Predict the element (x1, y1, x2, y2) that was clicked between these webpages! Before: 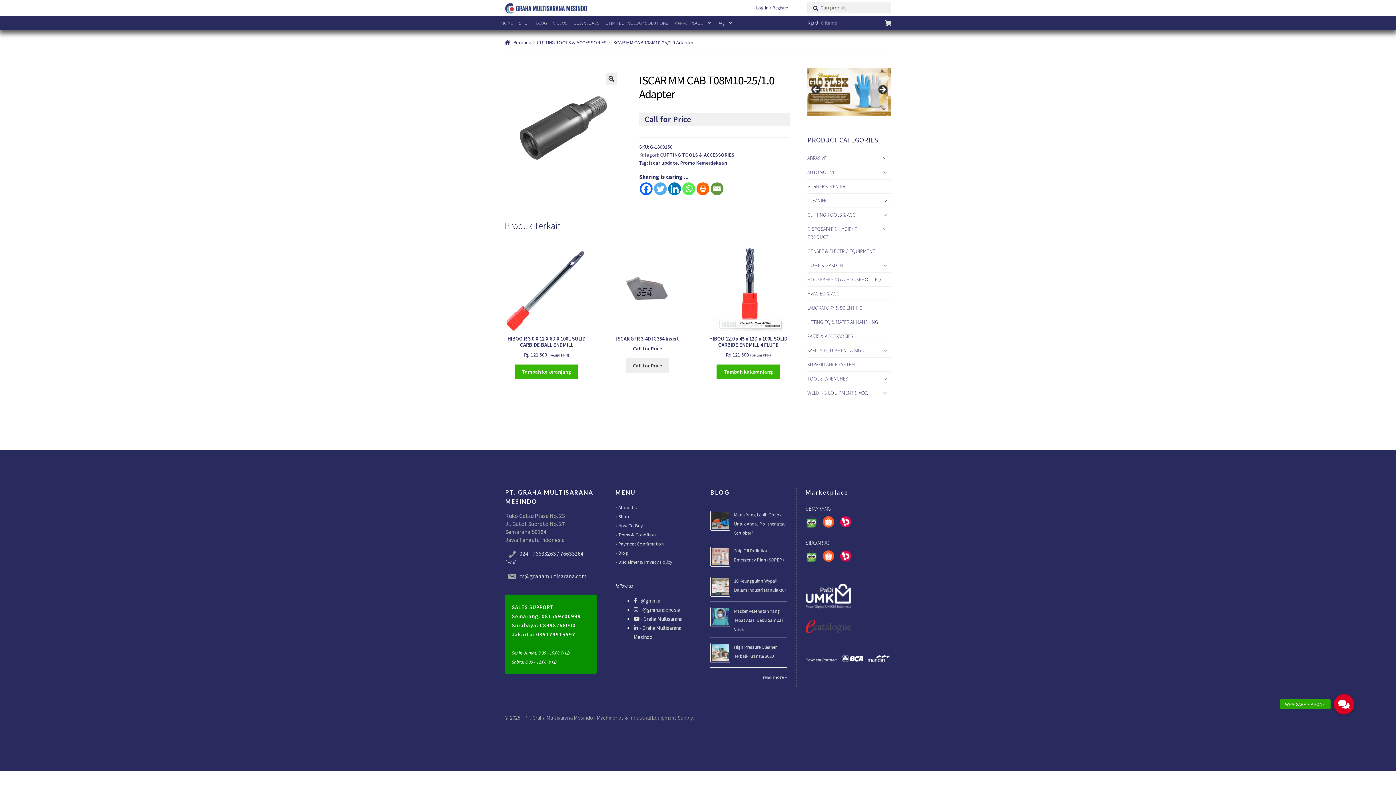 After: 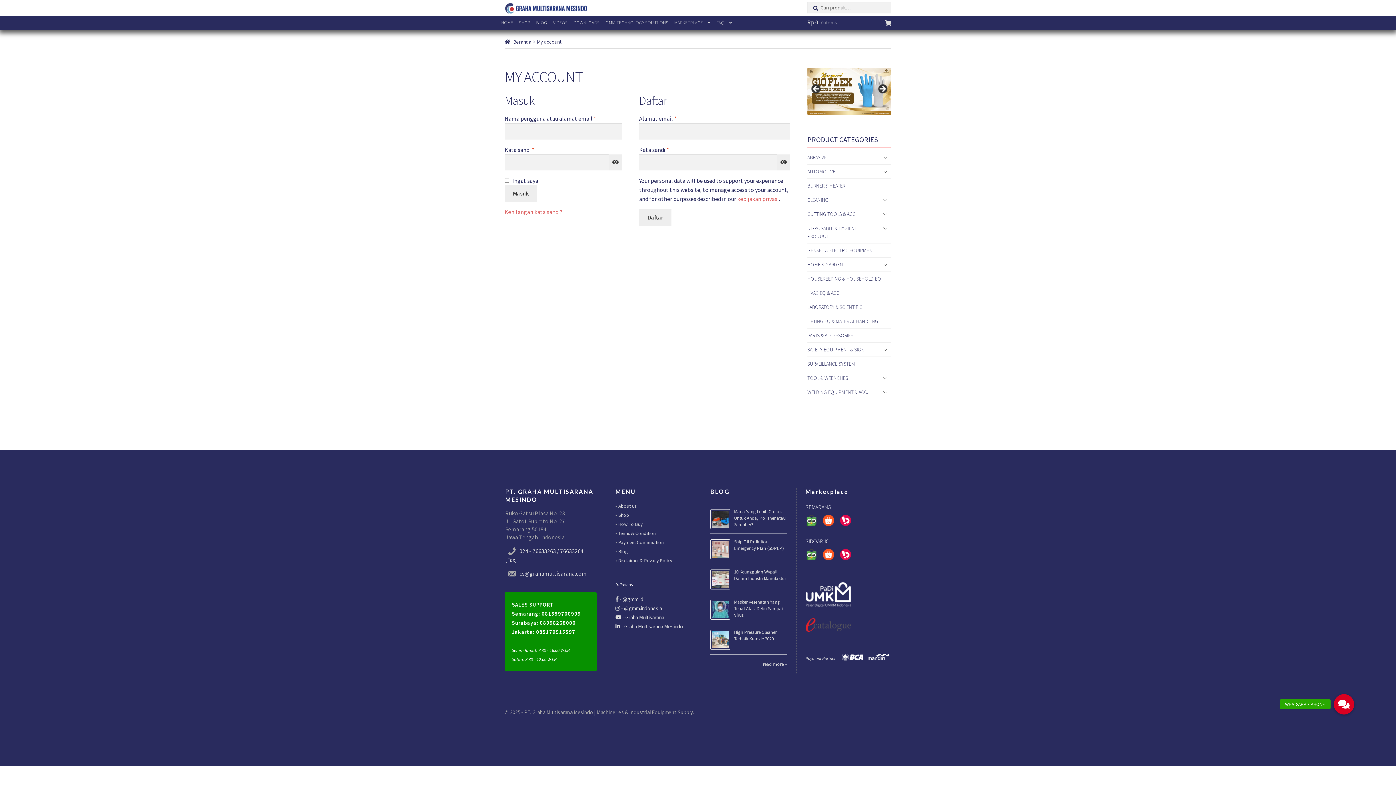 Action: label: Log In / Register bbox: (753, 1, 790, 14)